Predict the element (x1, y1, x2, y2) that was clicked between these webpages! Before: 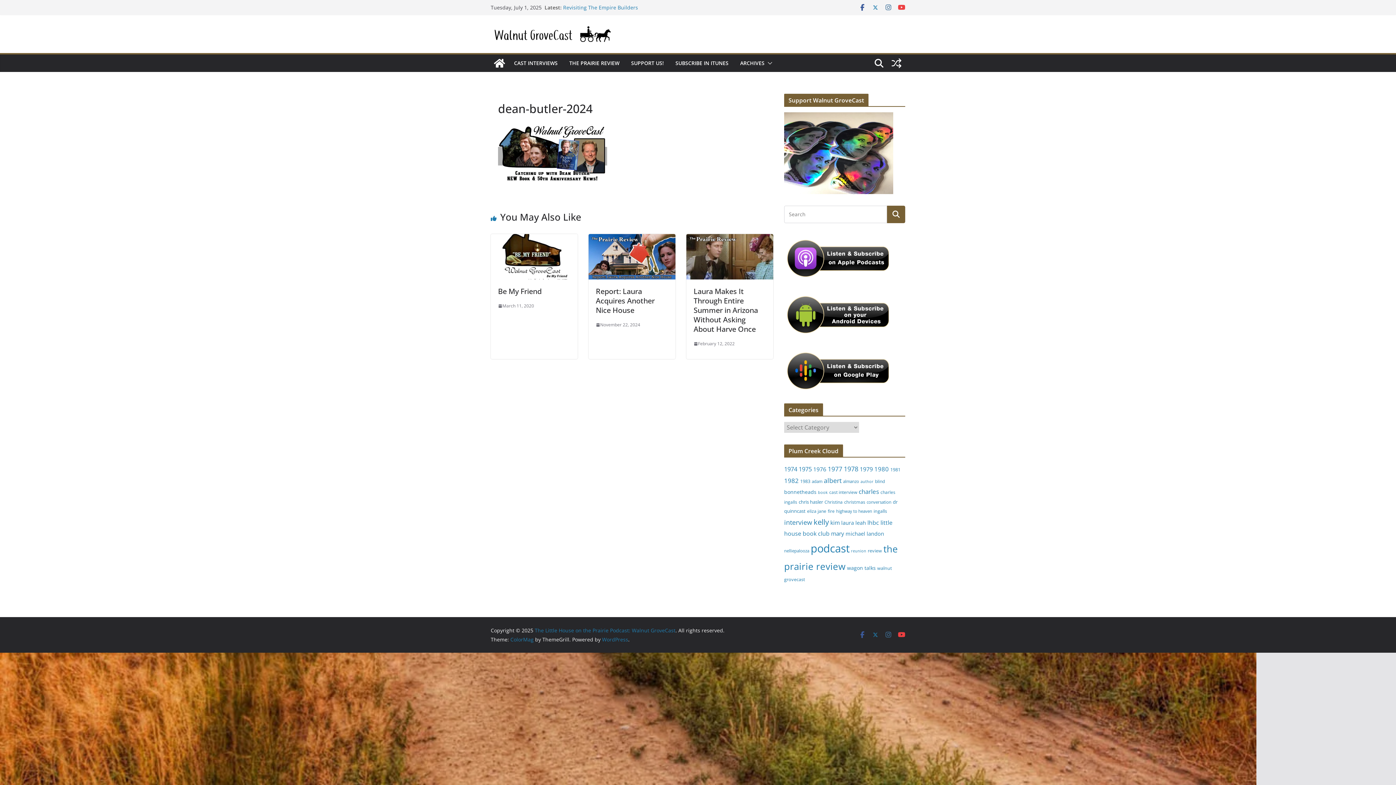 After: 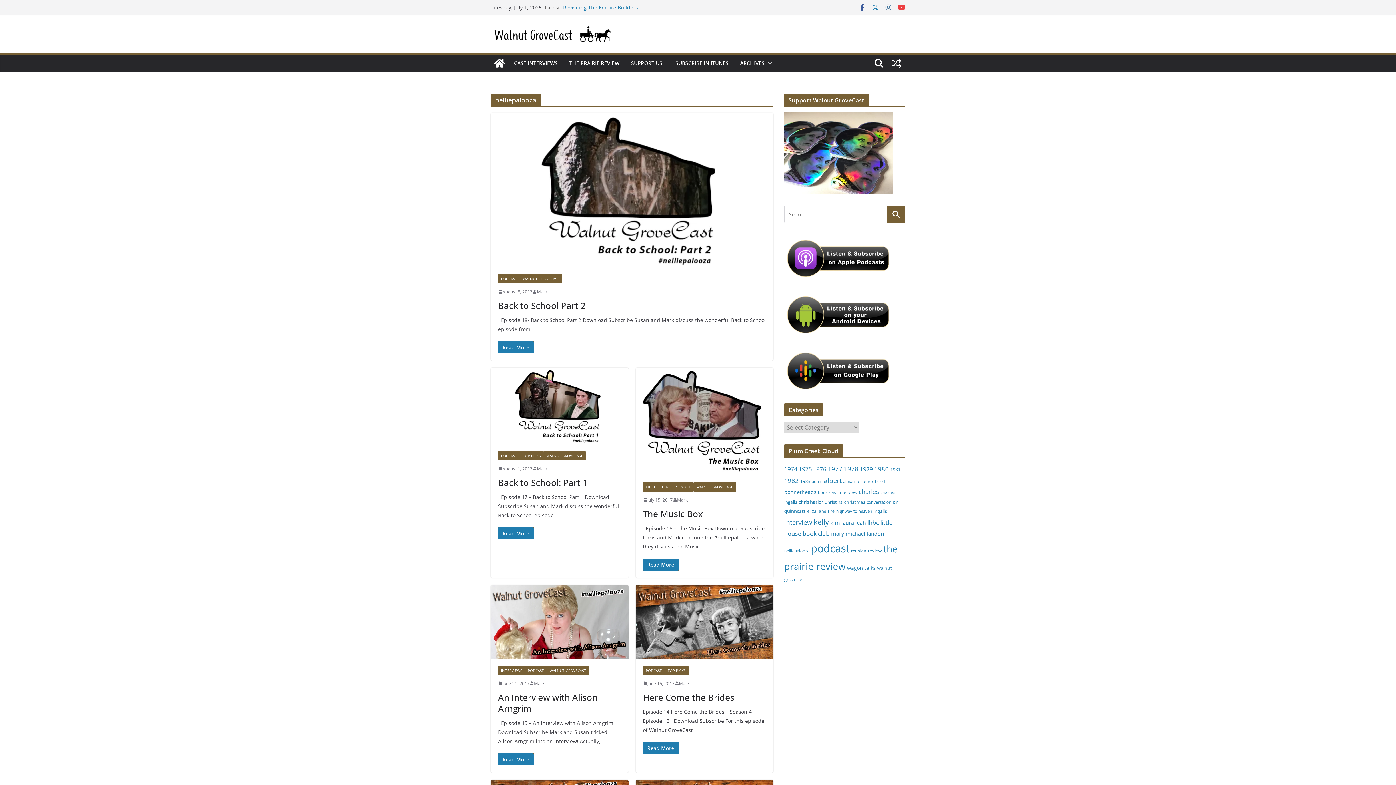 Action: label: nelliepalooza (7 items) bbox: (784, 548, 809, 553)